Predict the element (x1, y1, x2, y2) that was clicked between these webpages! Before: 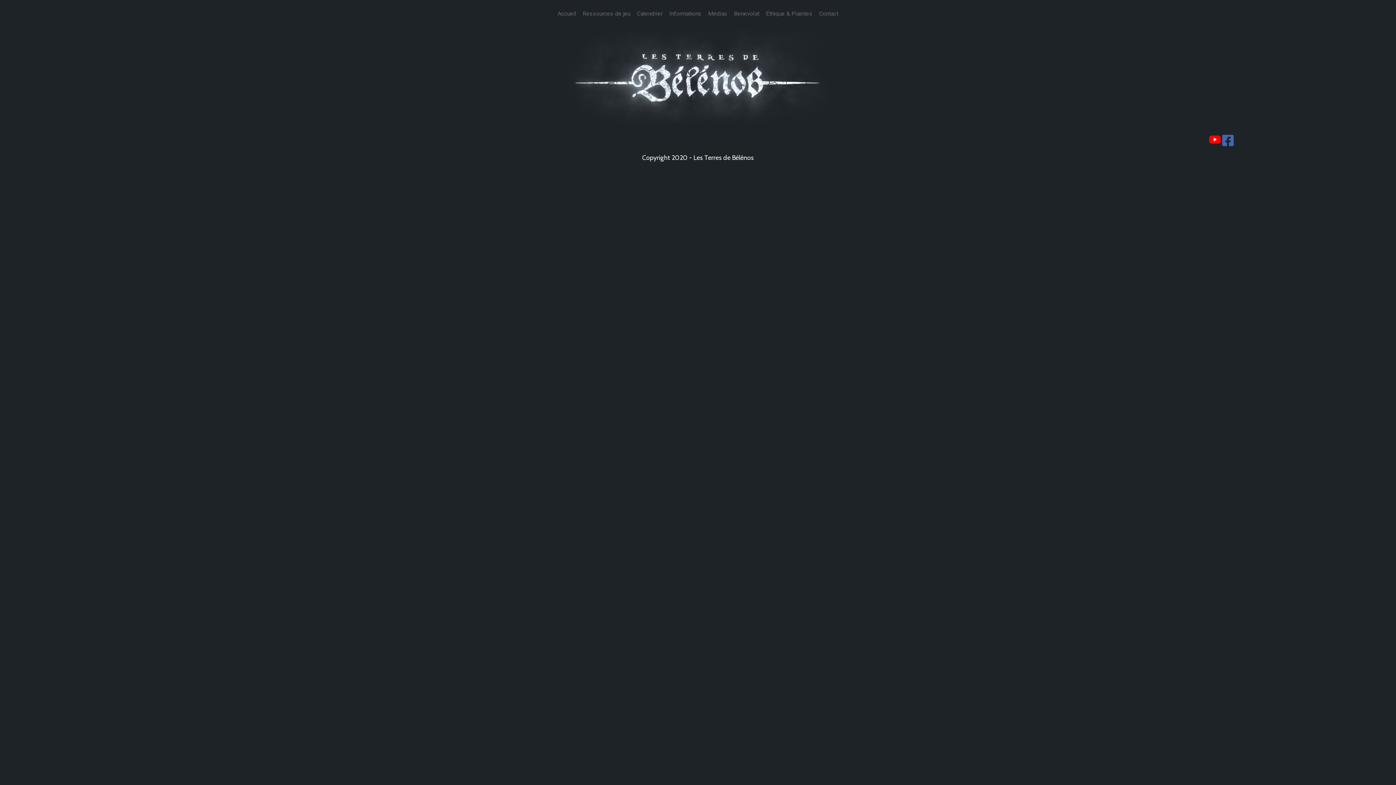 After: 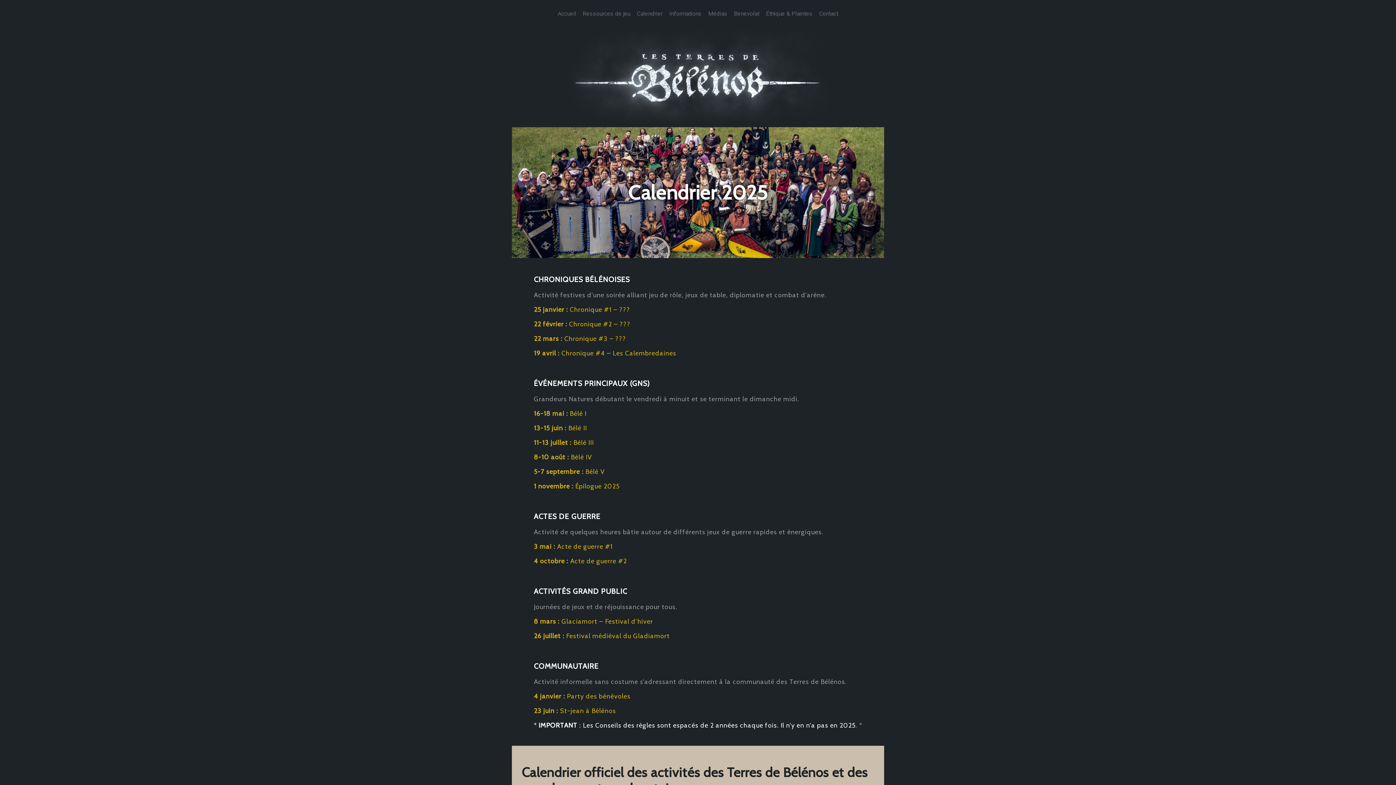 Action: label: Calendrier bbox: (637, 10, 662, 17)